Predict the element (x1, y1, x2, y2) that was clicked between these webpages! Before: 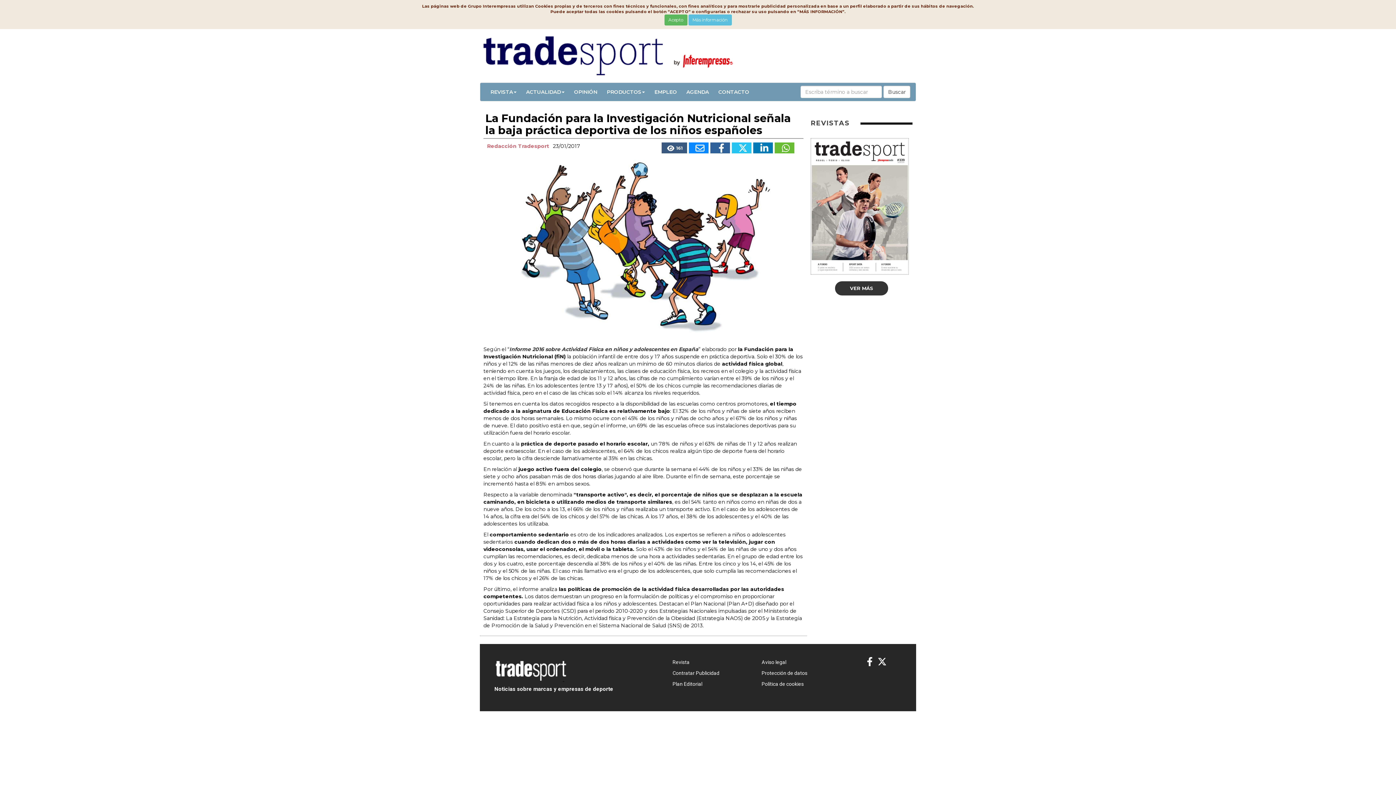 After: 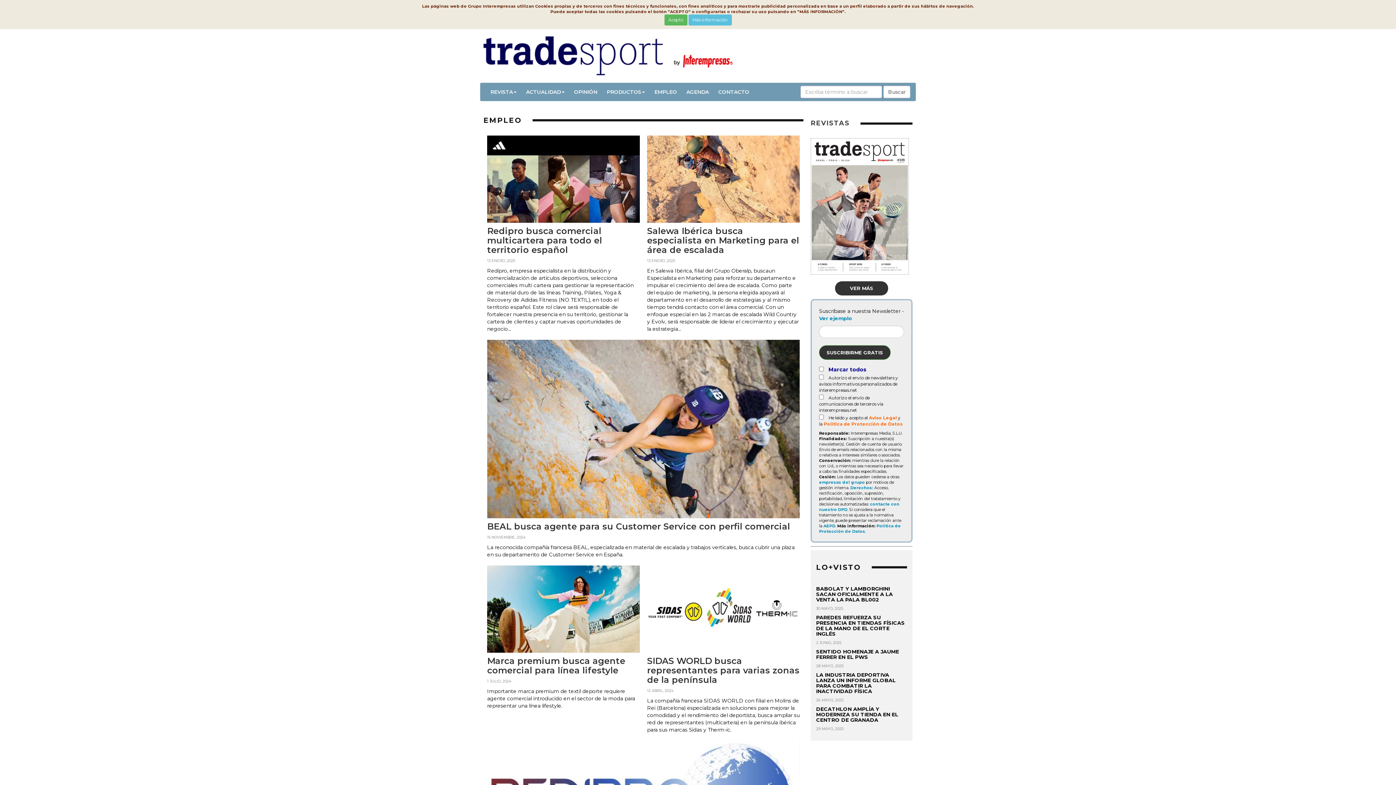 Action: label: EMPLEO bbox: (649, 82, 681, 101)